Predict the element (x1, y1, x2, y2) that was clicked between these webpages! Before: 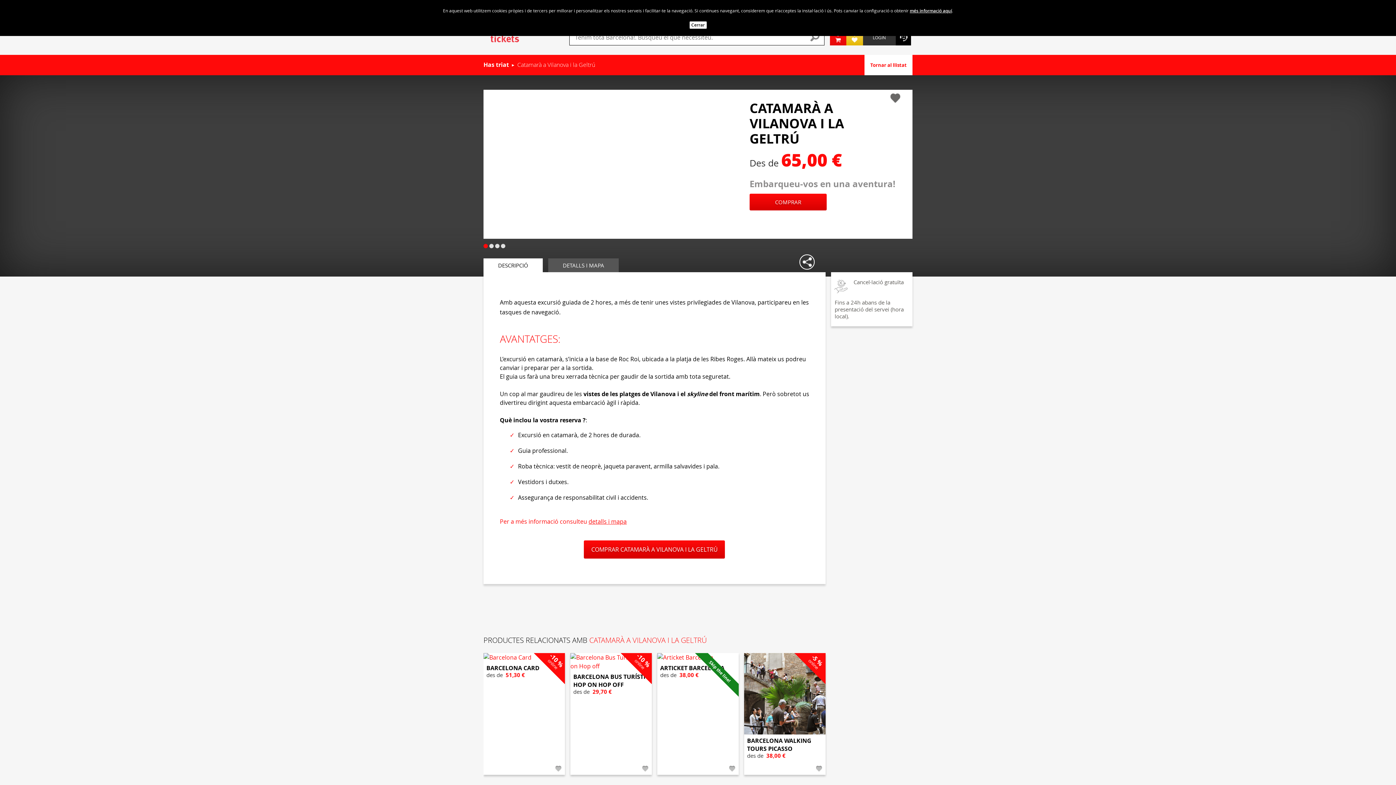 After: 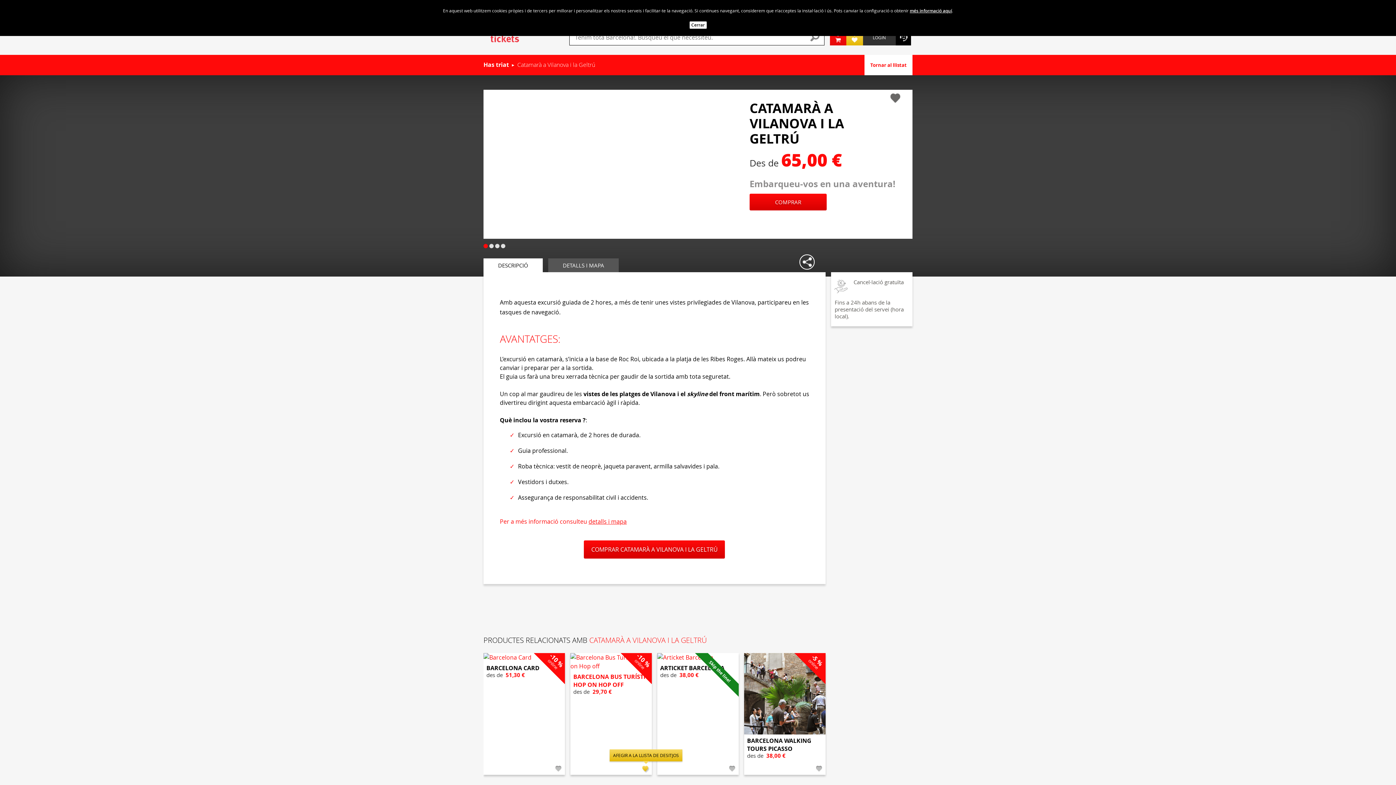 Action: bbox: (642, 766, 649, 773) label: Favorit